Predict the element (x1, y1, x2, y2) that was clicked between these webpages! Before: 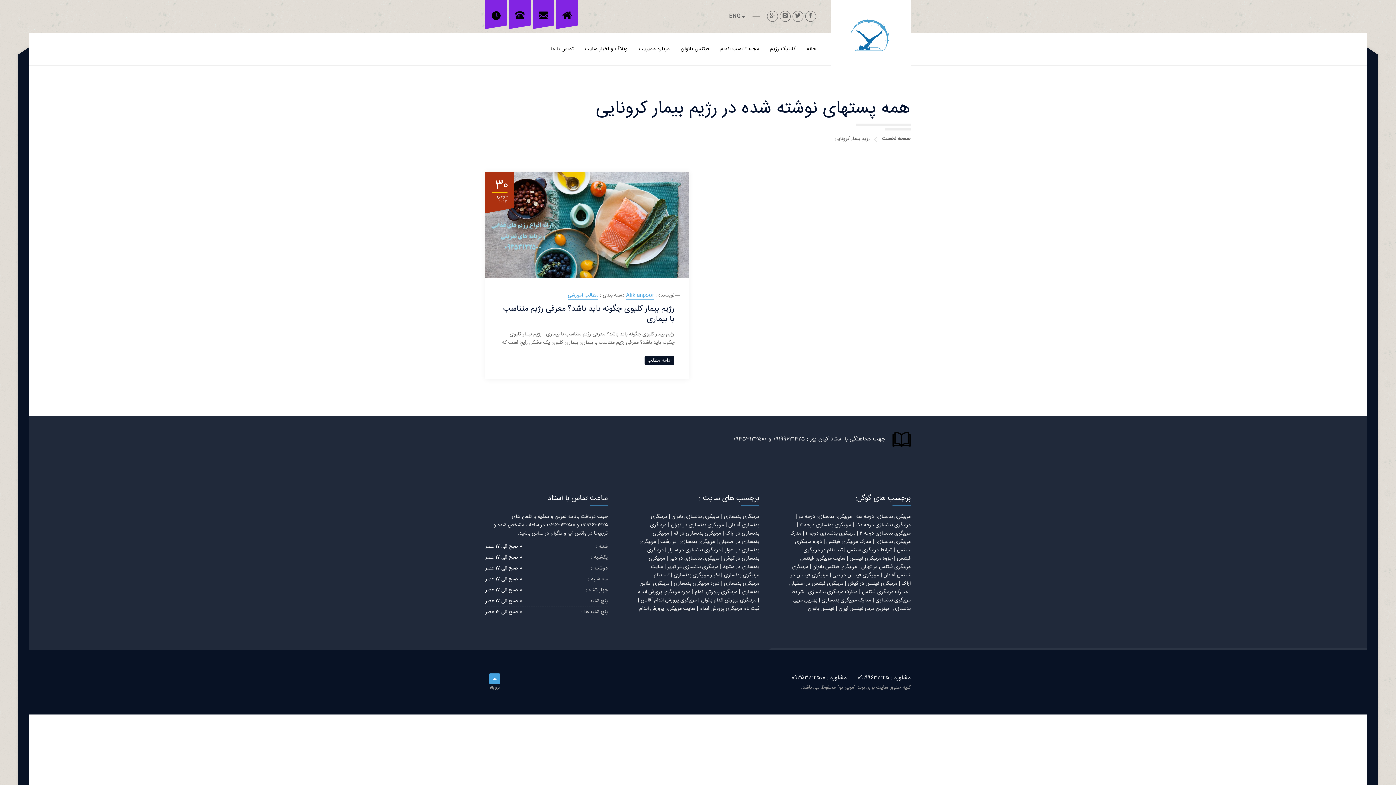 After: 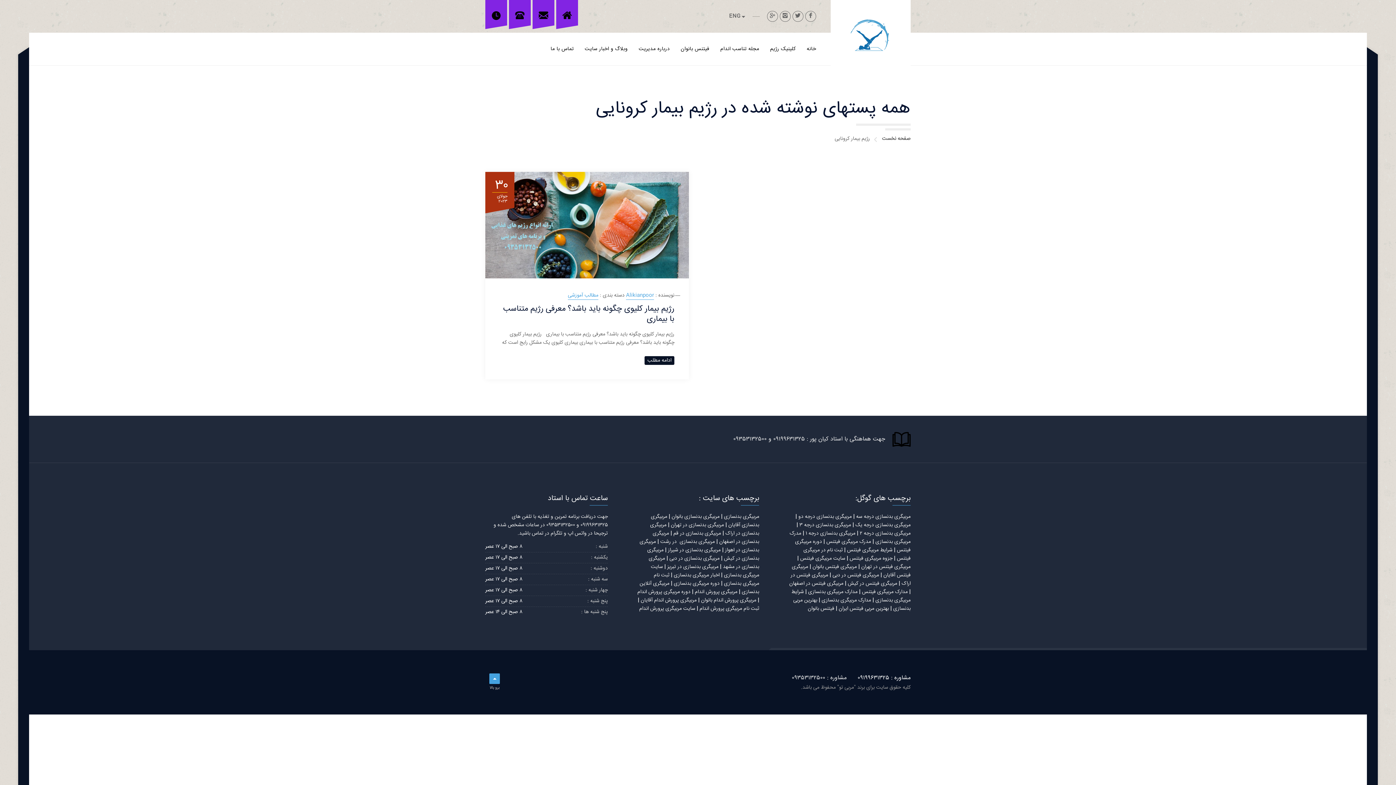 Action: label: مشاوره : 09199631325 bbox: (857, 672, 910, 684)